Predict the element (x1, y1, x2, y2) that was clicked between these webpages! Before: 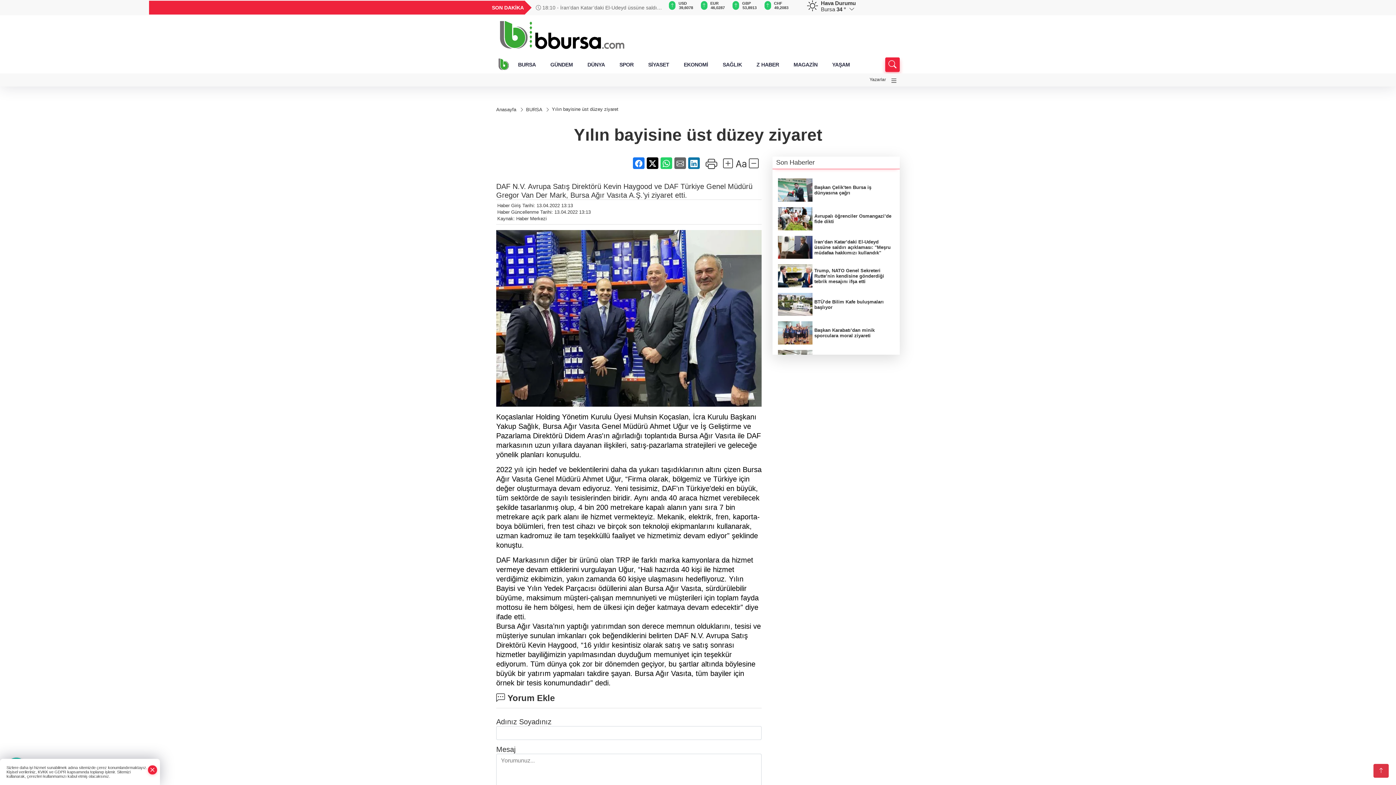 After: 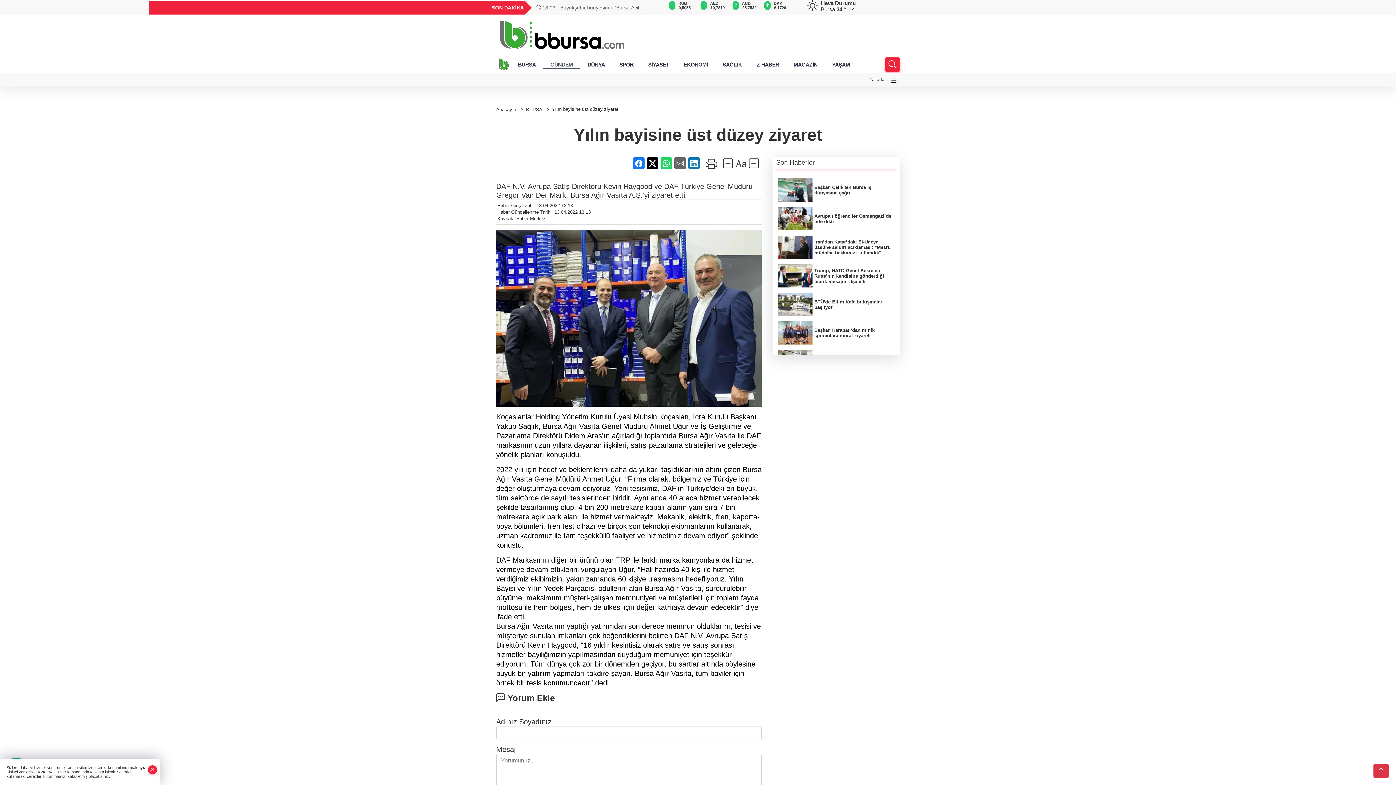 Action: label: GÜNDEM bbox: (543, 60, 580, 69)